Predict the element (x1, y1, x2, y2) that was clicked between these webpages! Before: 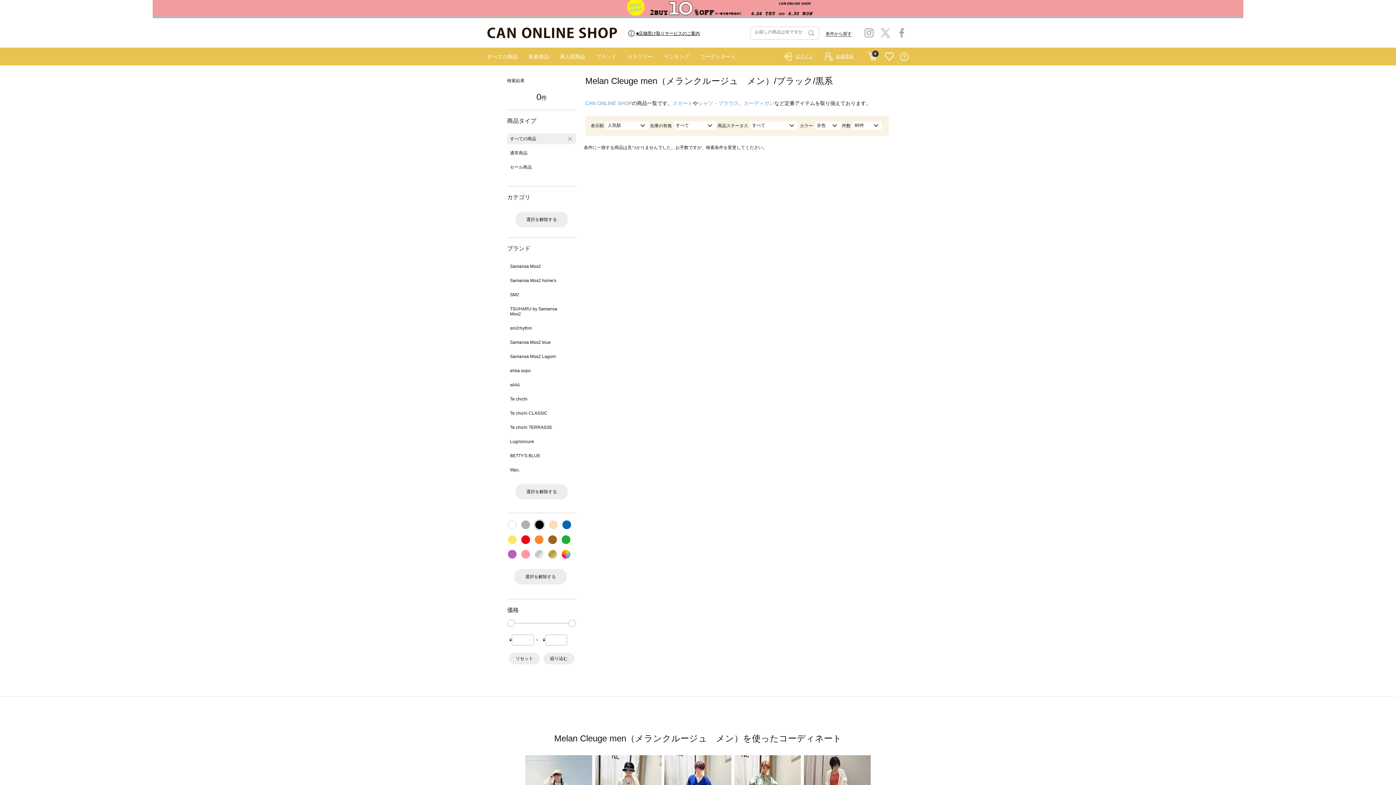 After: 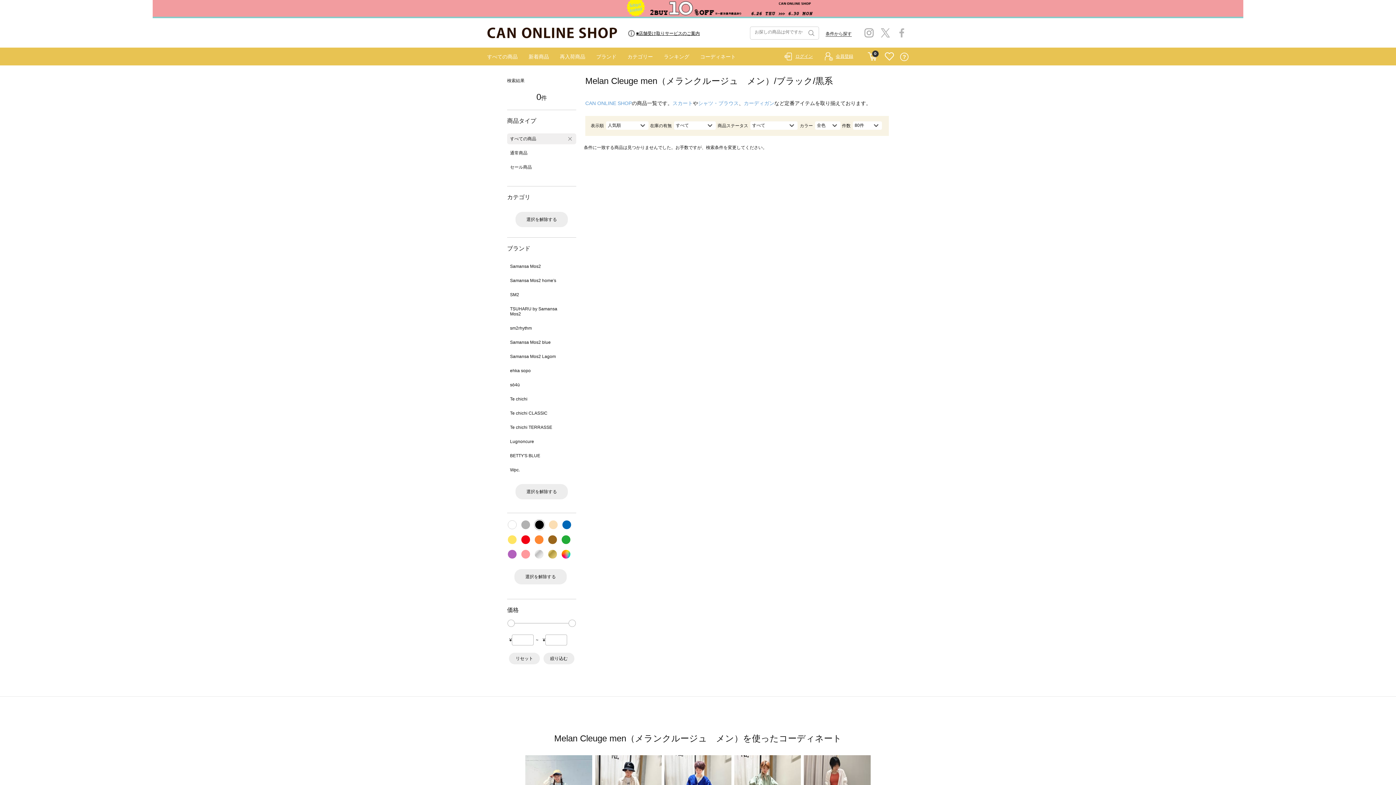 Action: bbox: (897, 28, 906, 33)